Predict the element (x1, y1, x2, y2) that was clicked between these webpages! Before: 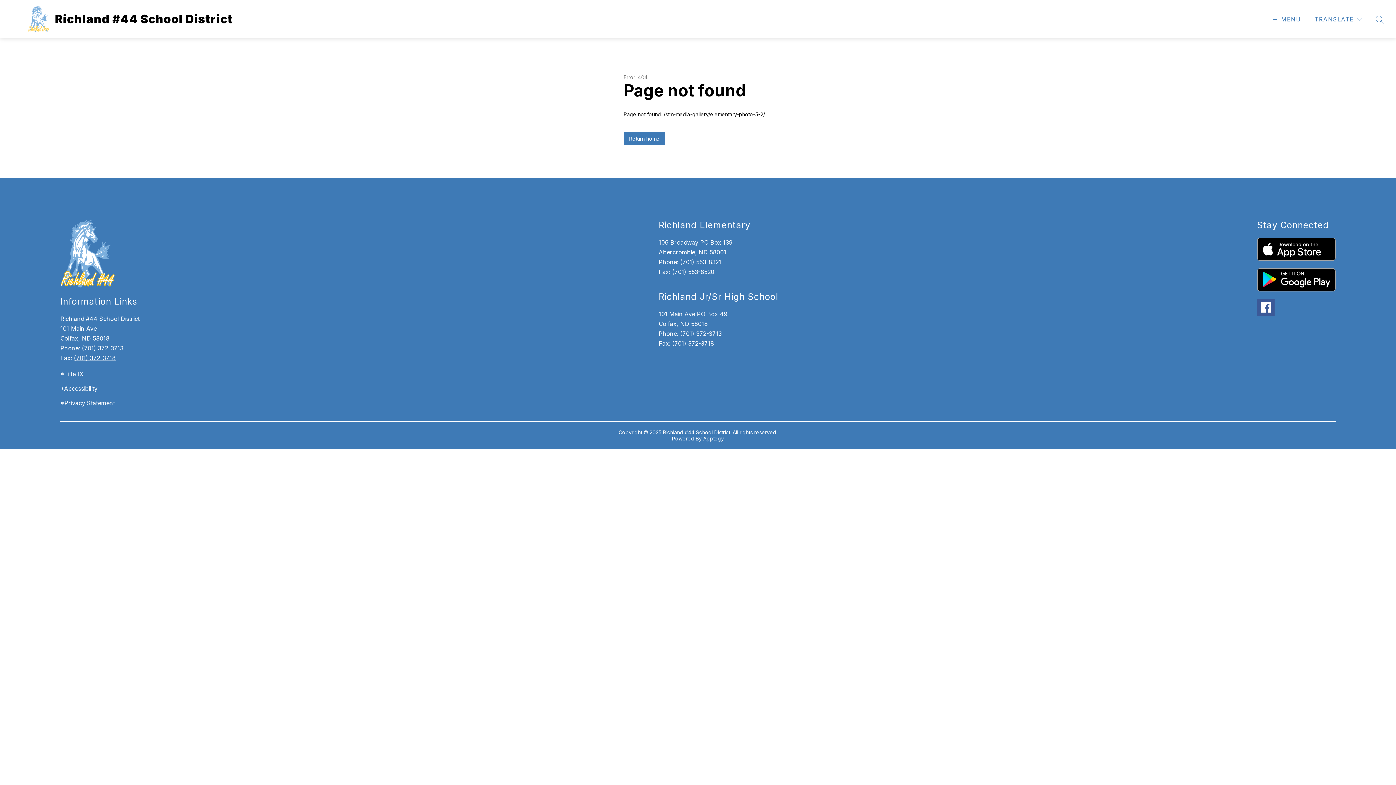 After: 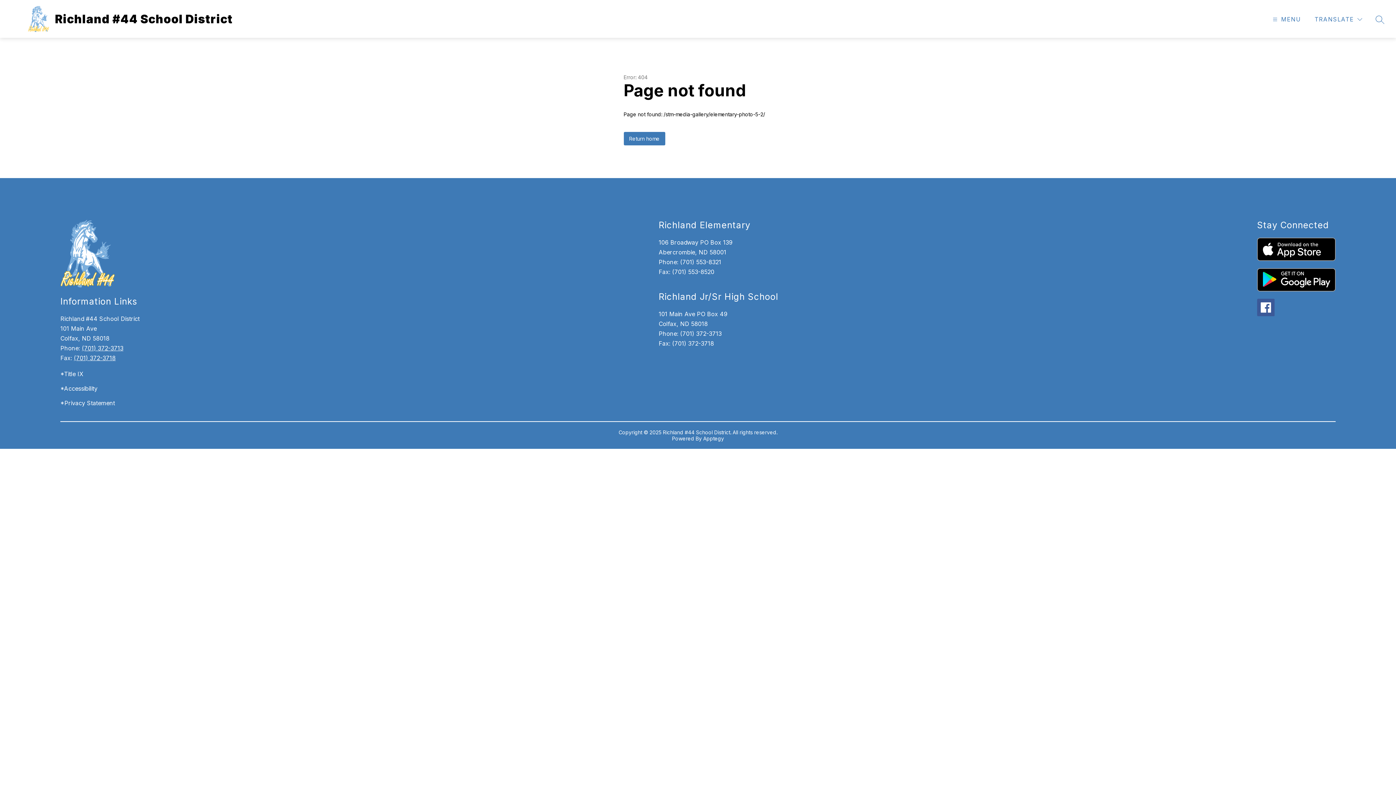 Action: bbox: (73, 354, 115, 361) label: (701) 372-3718